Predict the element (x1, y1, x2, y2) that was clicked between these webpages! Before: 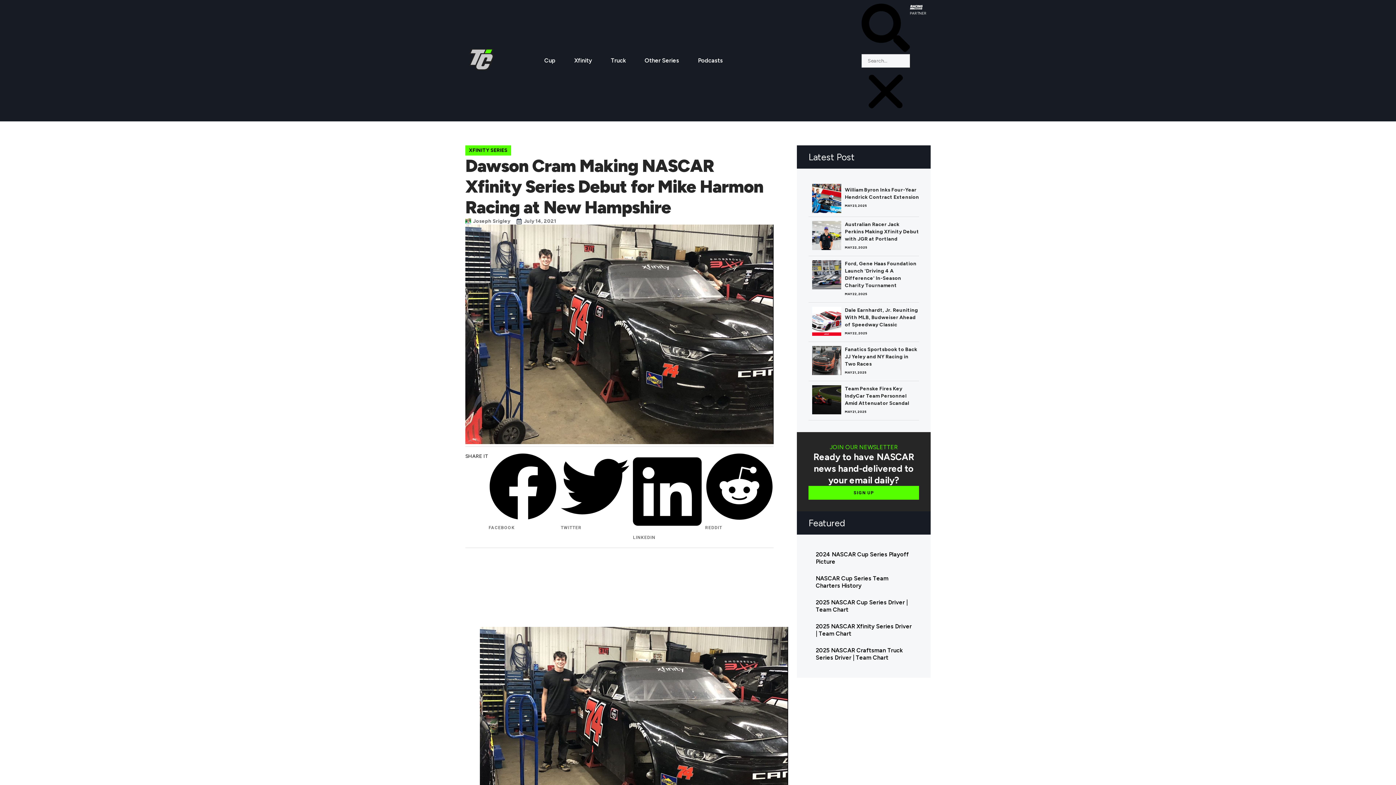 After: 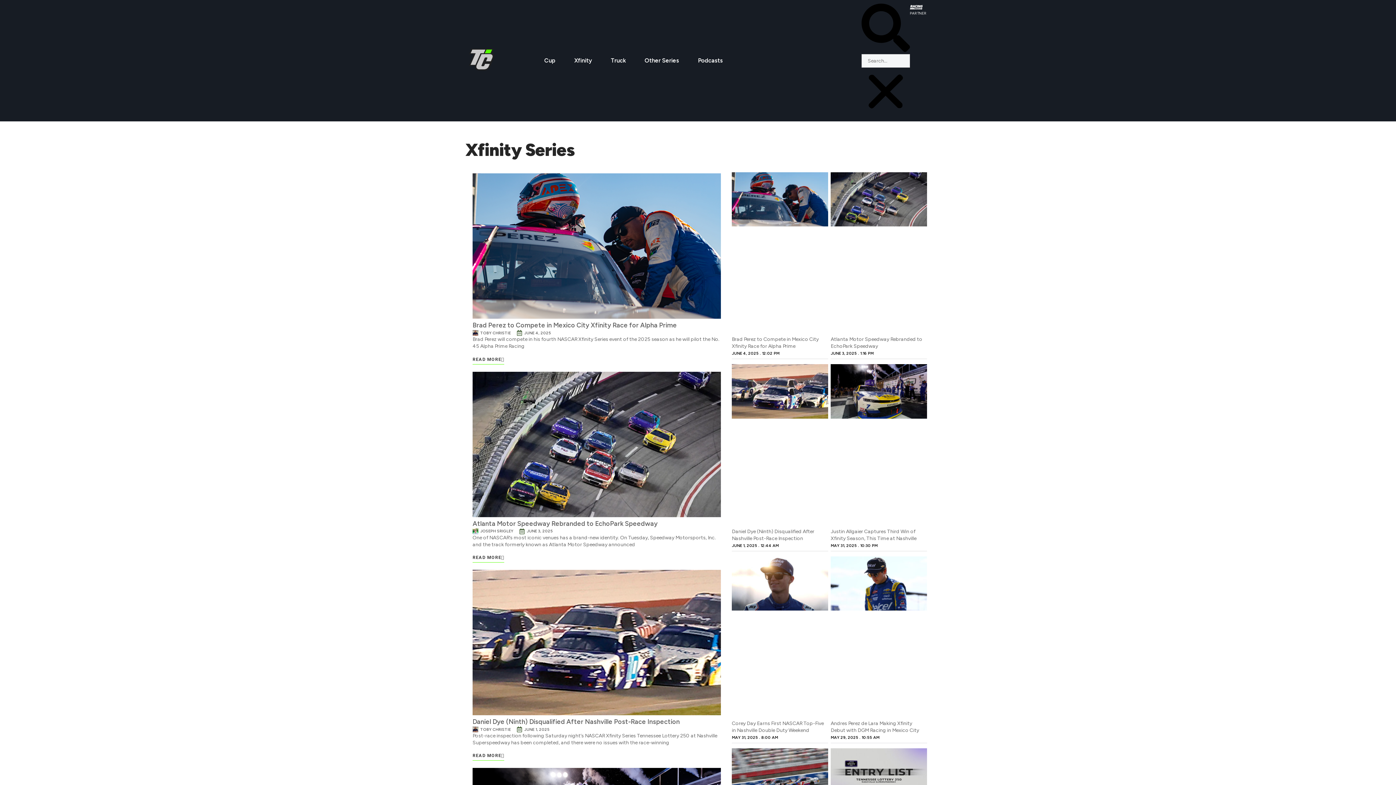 Action: label: Xfinity bbox: (574, 56, 592, 64)